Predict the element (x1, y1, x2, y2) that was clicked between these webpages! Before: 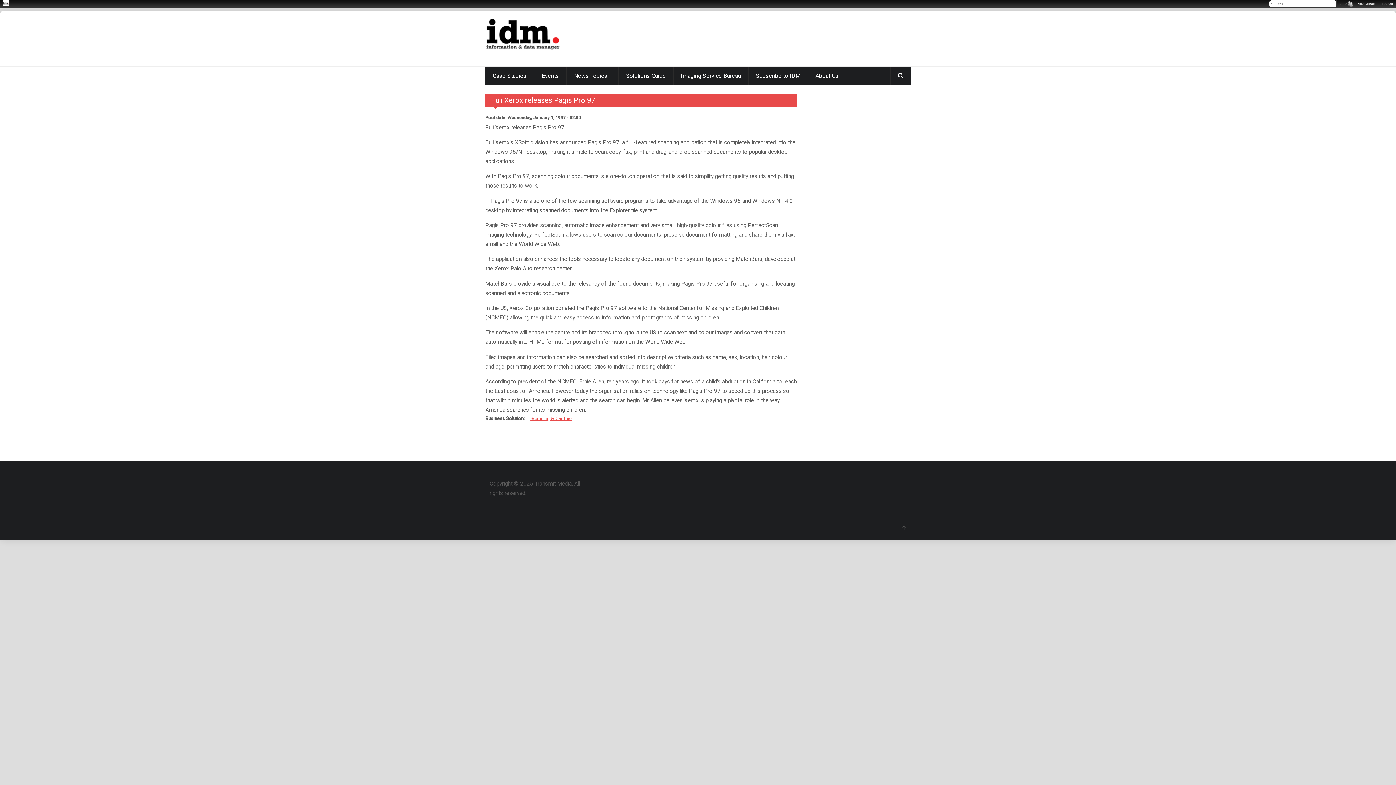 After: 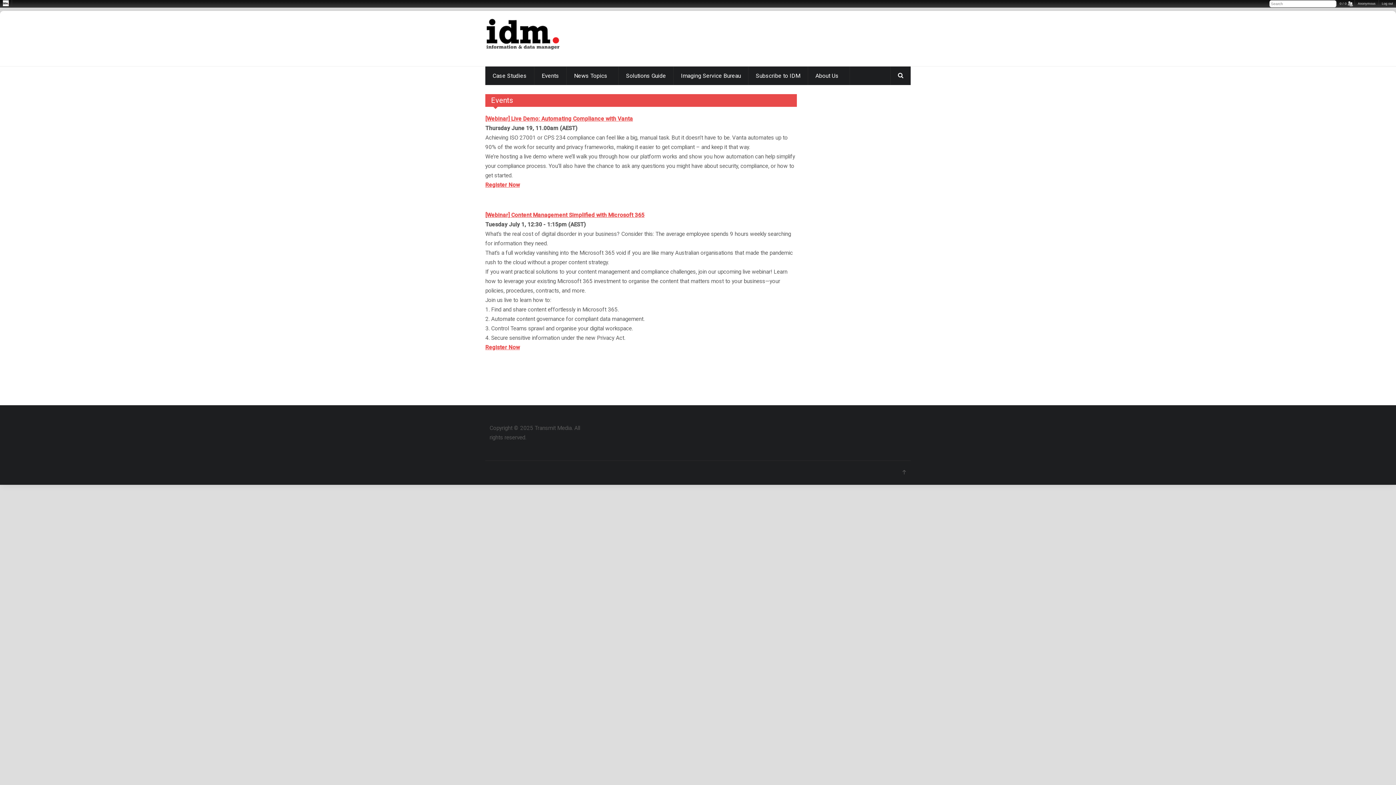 Action: label: Events bbox: (534, 66, 566, 85)